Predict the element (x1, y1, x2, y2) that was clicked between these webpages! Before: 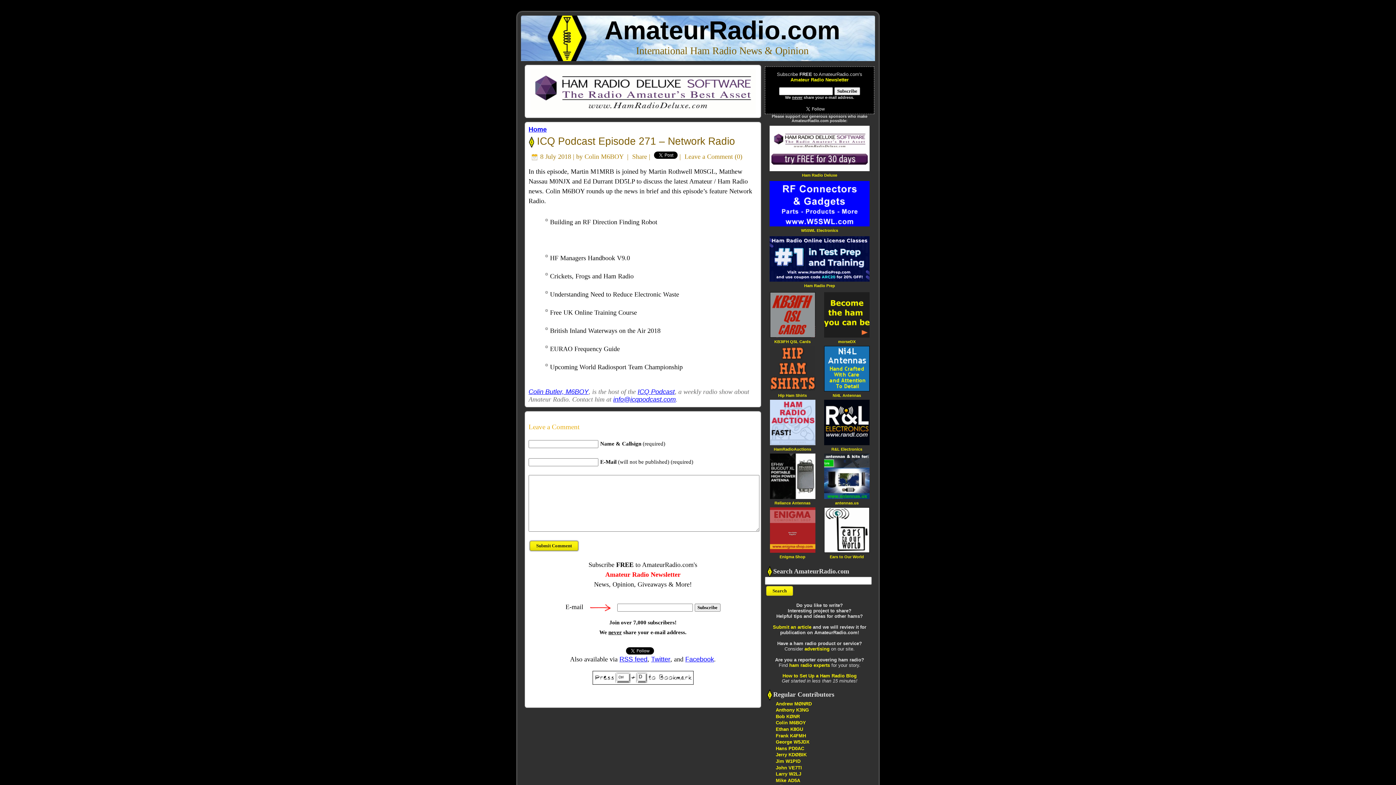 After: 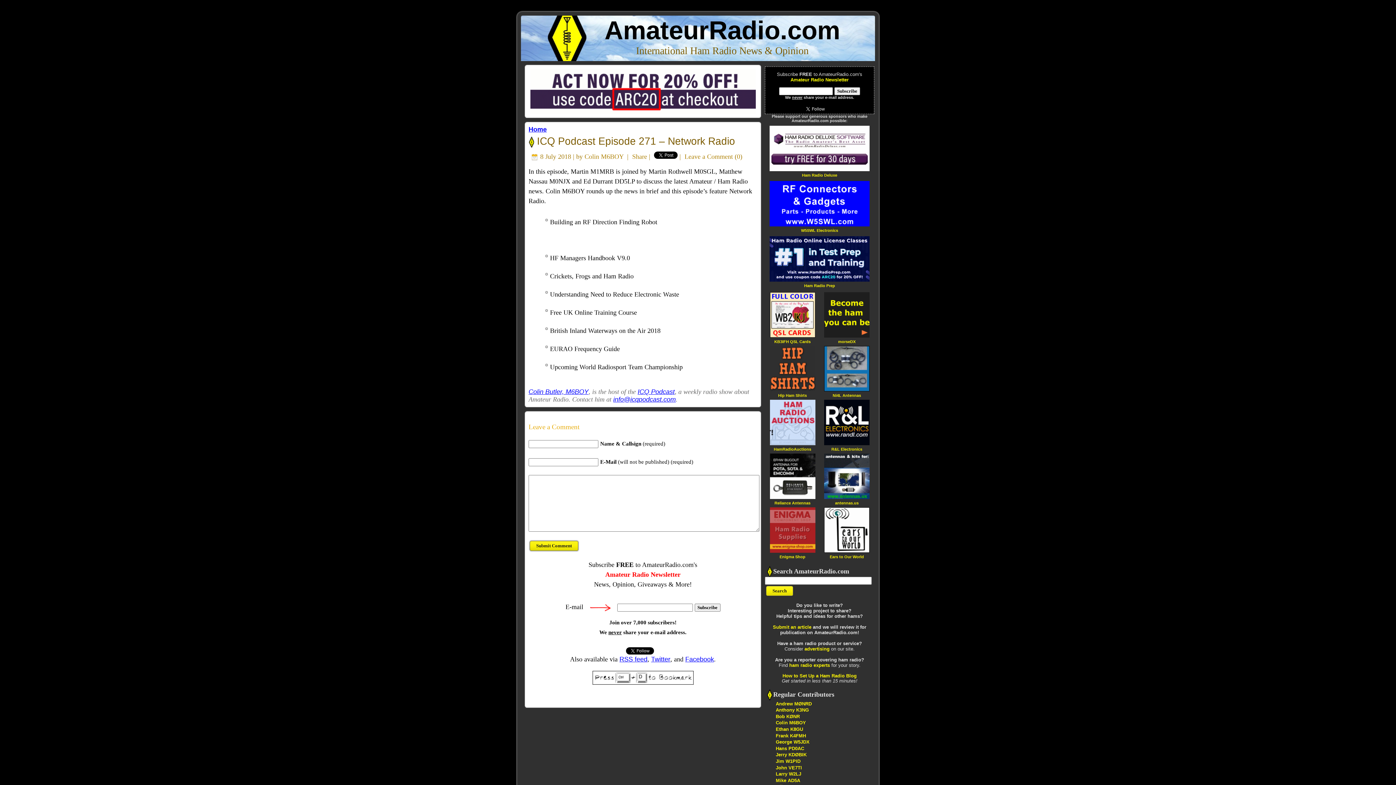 Action: bbox: (778, 392, 807, 398) label: Hip Ham Shirts